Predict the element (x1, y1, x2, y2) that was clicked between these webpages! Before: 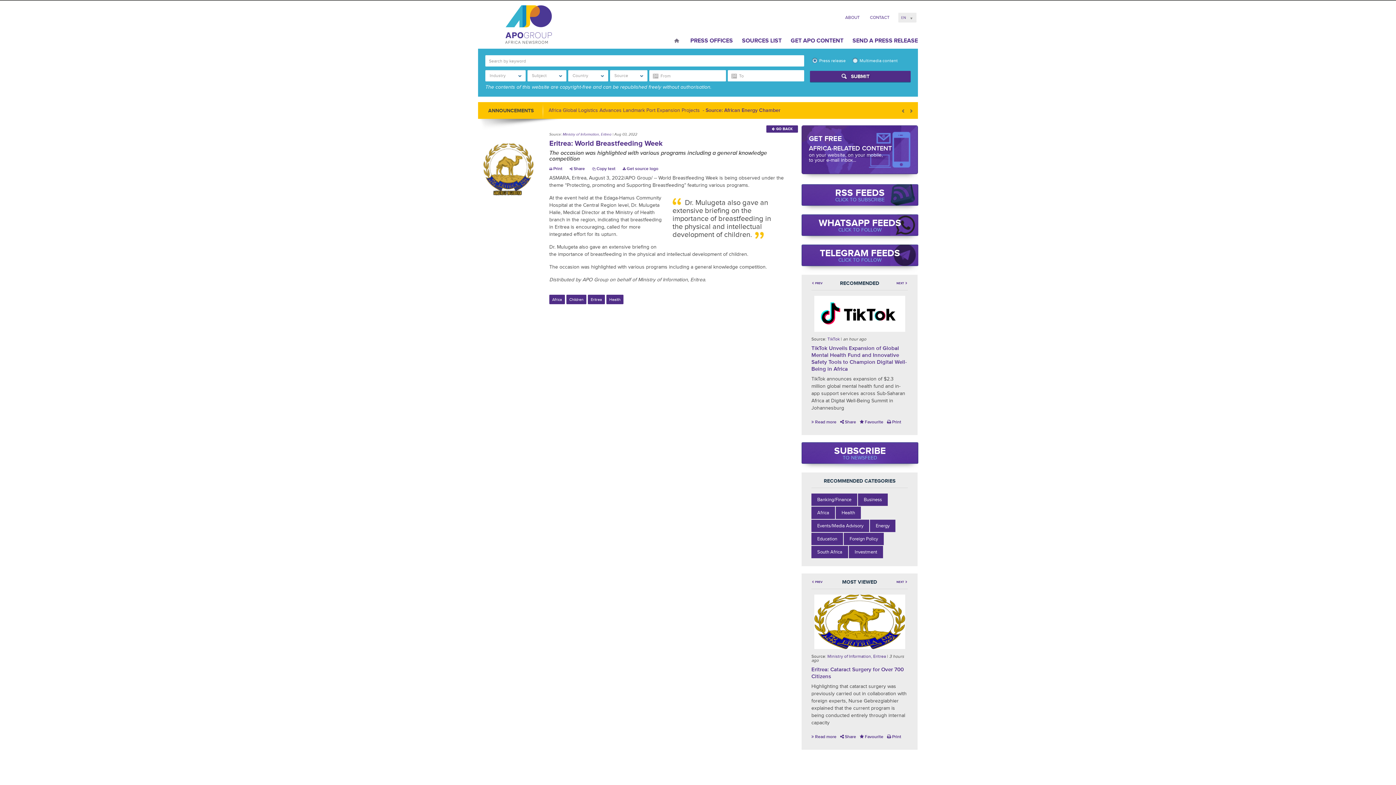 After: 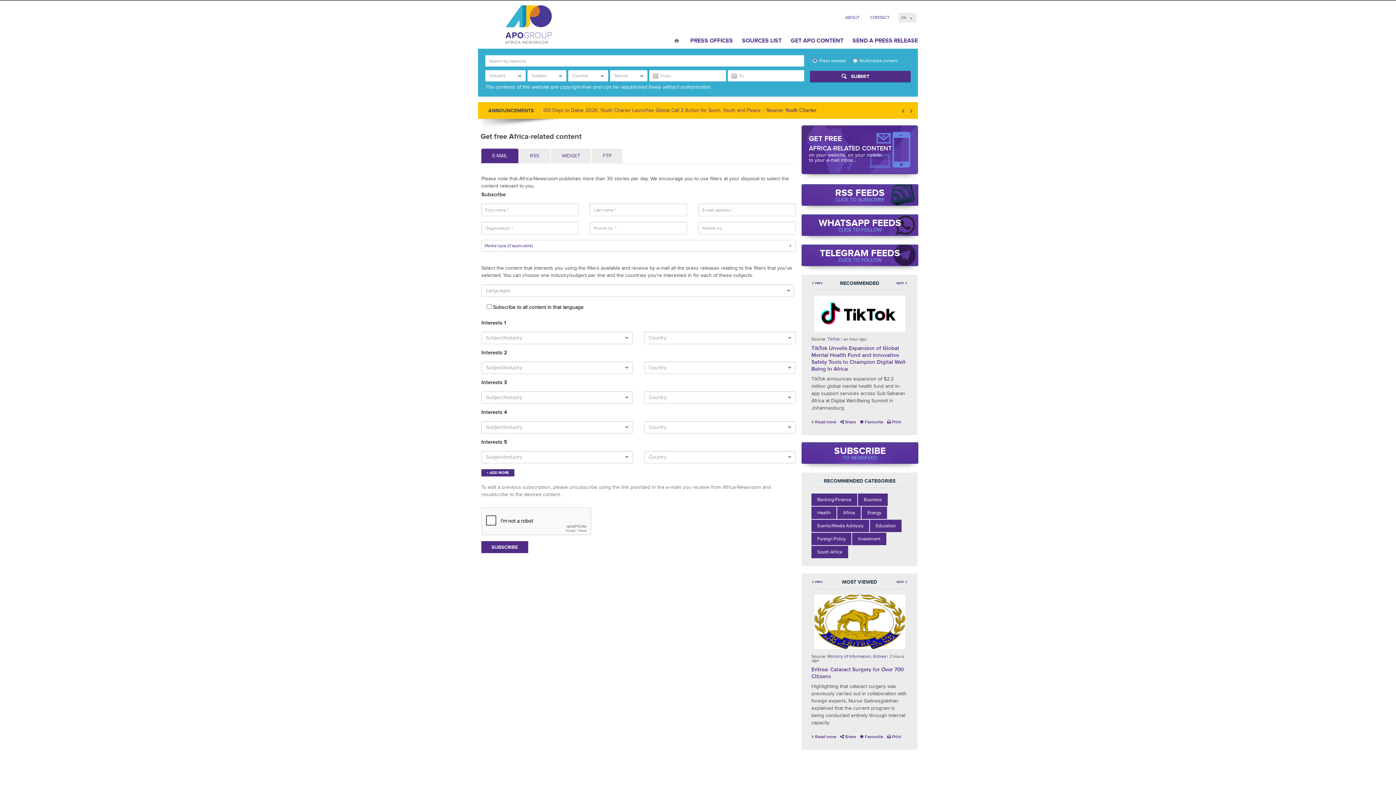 Action: bbox: (801, 151, 917, 189) label: GET FREE
AFRICA-RELATED CONTENT
on your website, on your mobile,
to your e-mail inbox...